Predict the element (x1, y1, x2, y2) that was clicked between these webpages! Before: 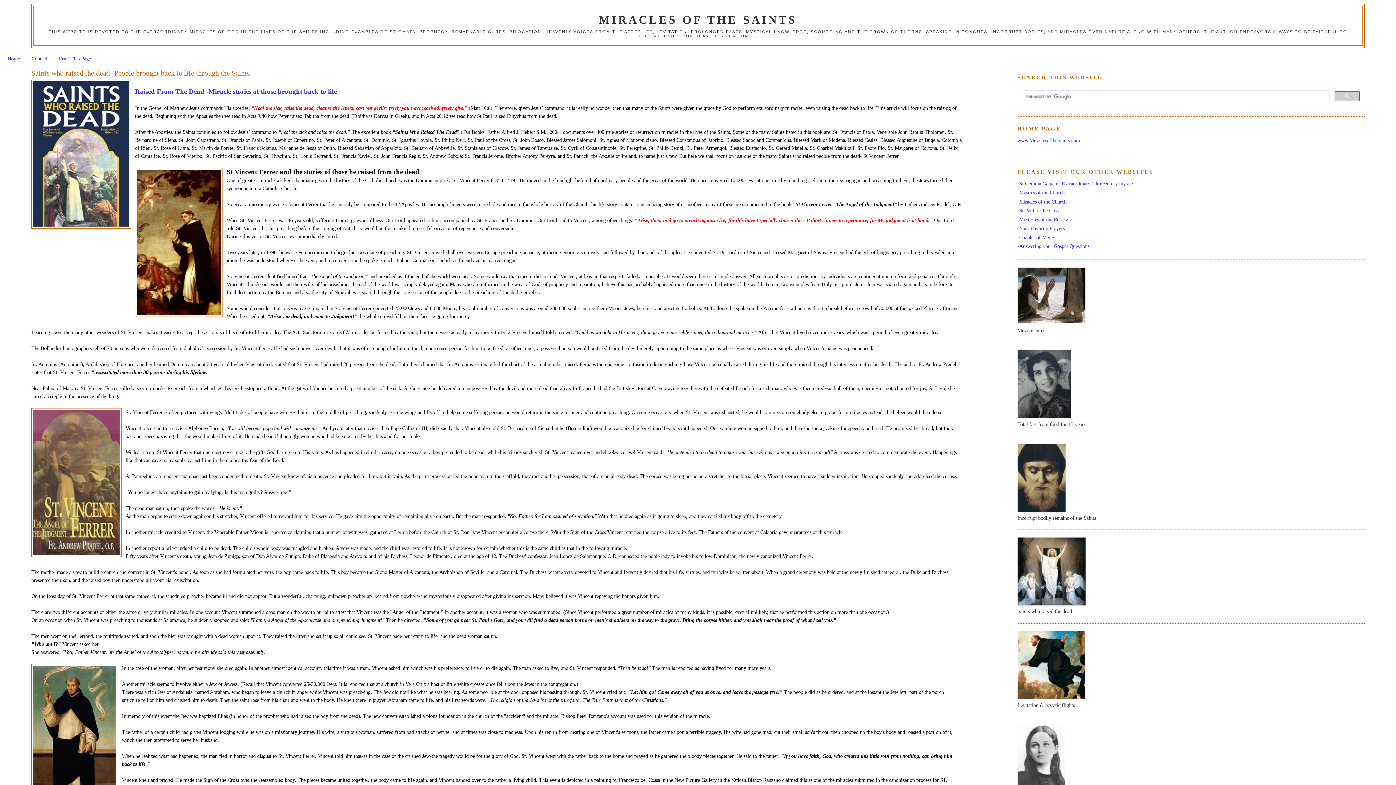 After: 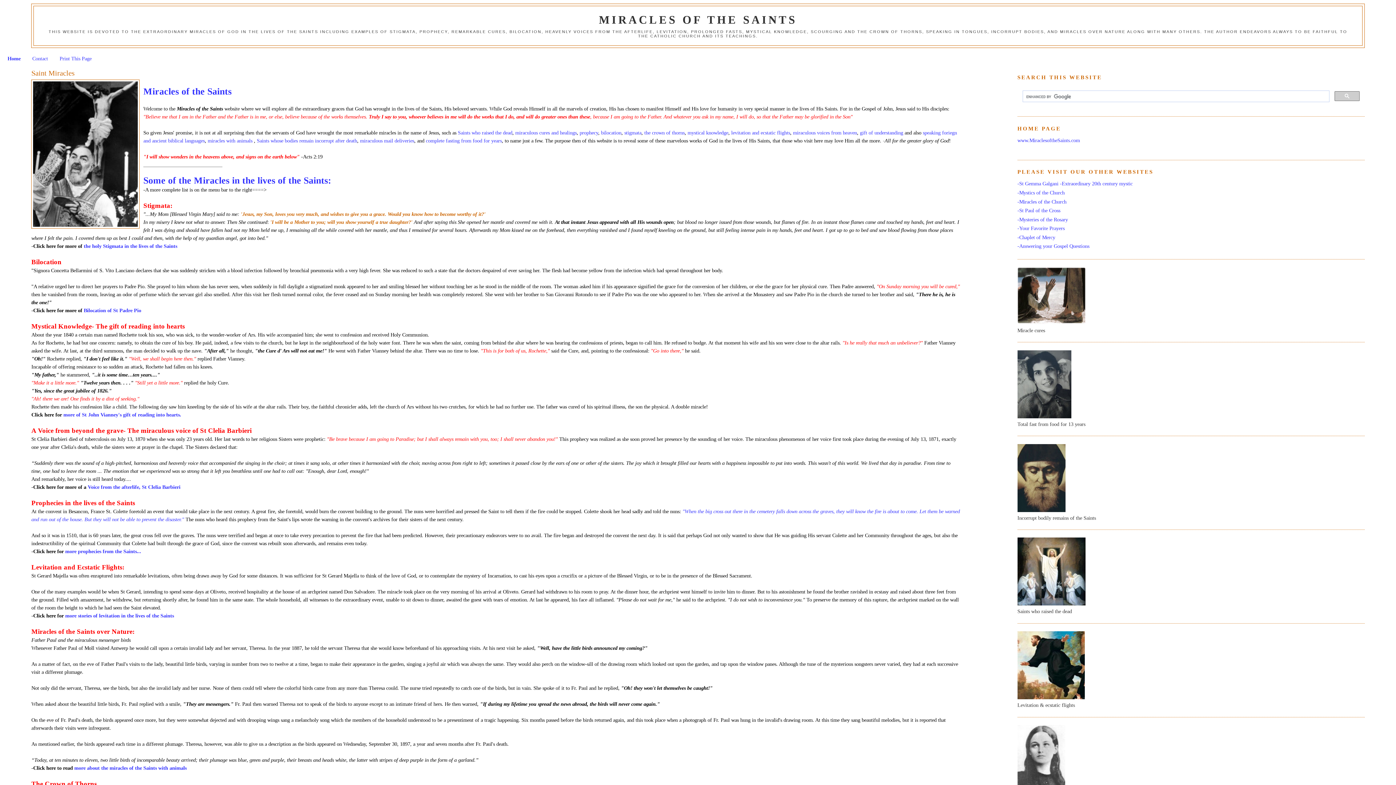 Action: bbox: (1017, 137, 1080, 143) label: www.MiraclesoftheSaints.com